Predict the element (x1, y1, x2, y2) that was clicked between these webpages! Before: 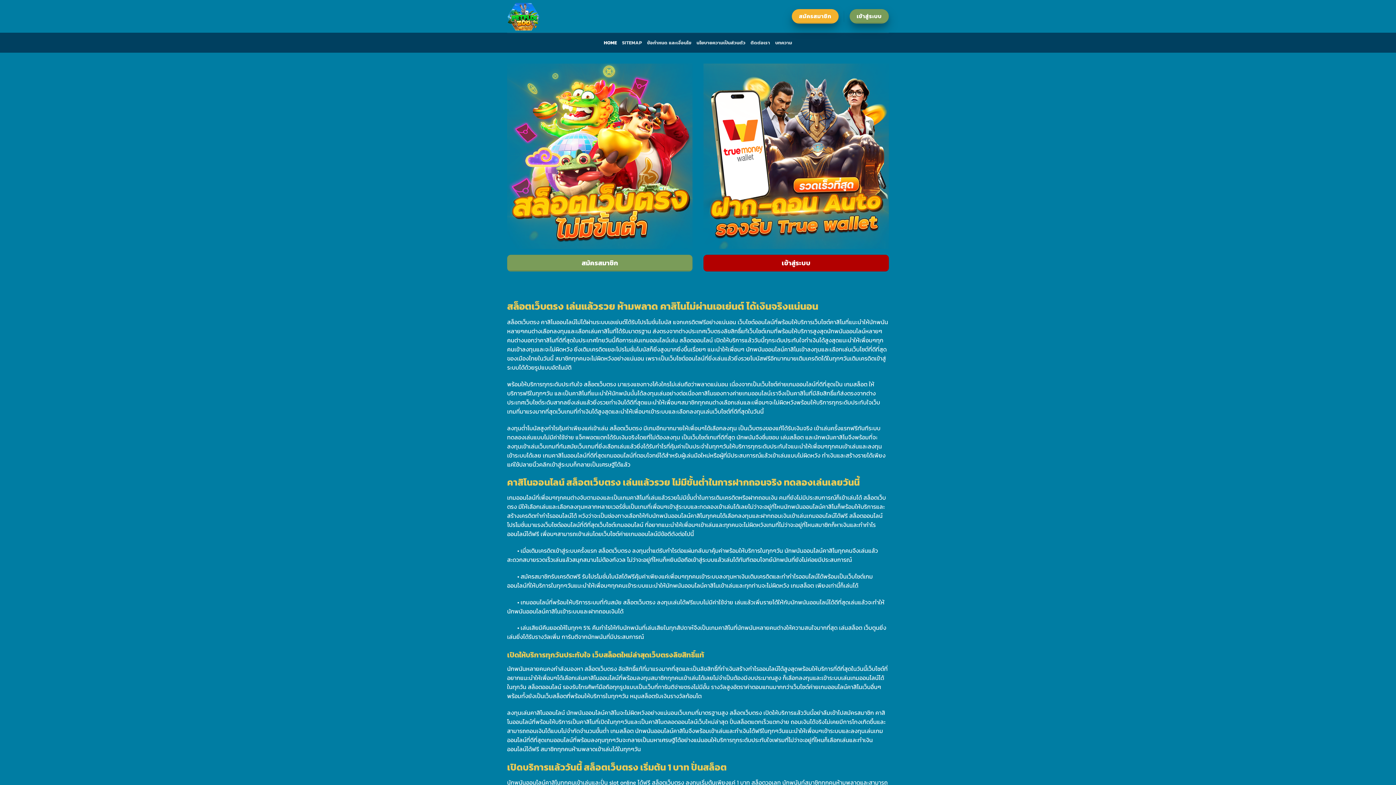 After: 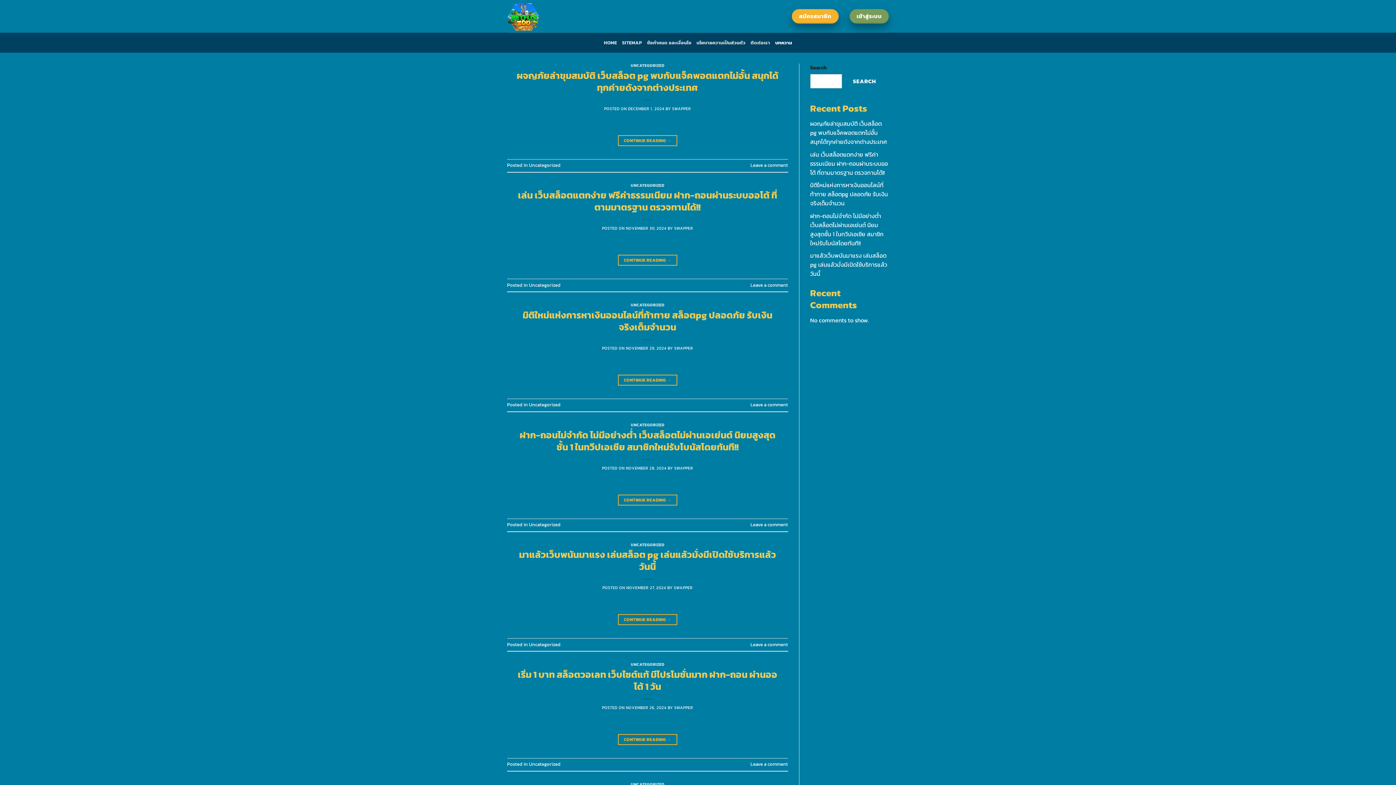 Action: label: บทความ bbox: (775, 36, 792, 49)